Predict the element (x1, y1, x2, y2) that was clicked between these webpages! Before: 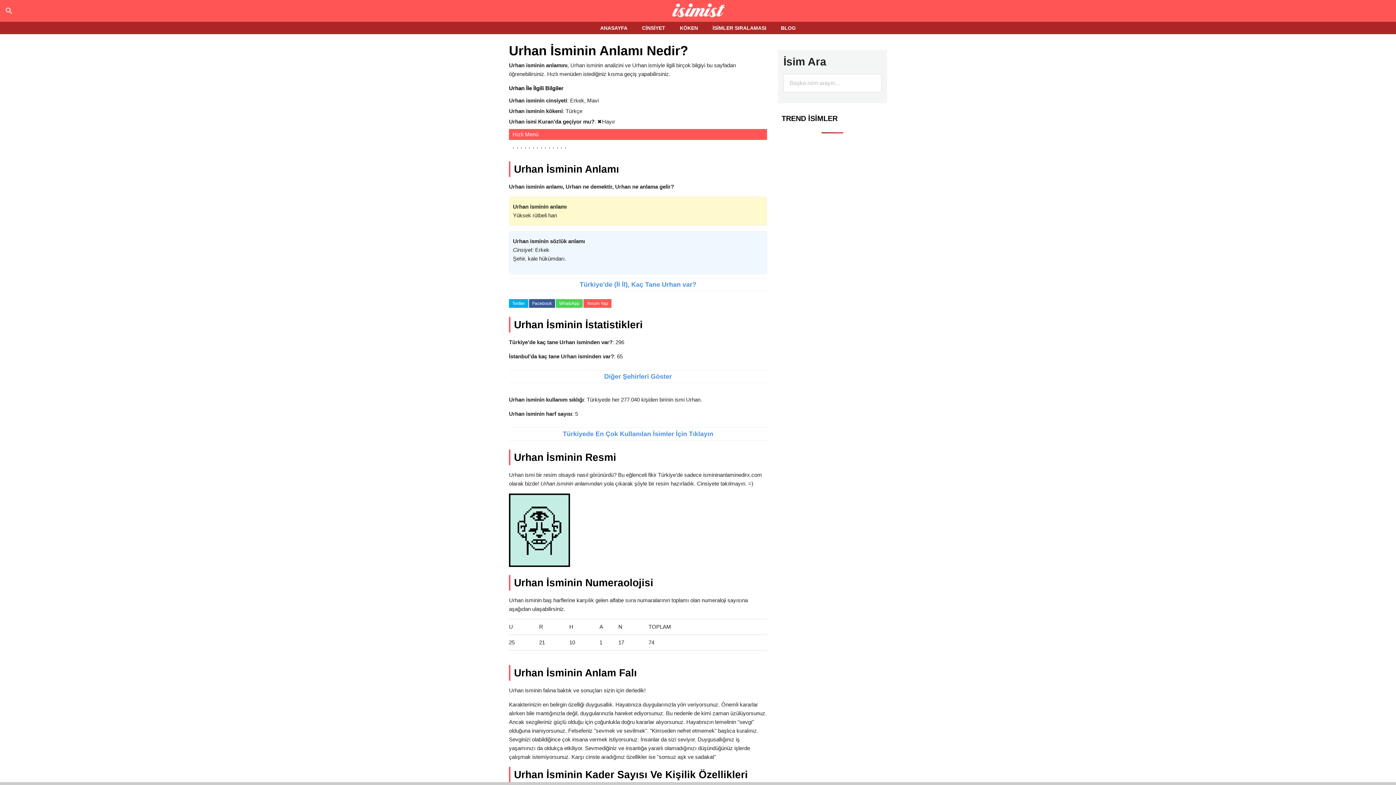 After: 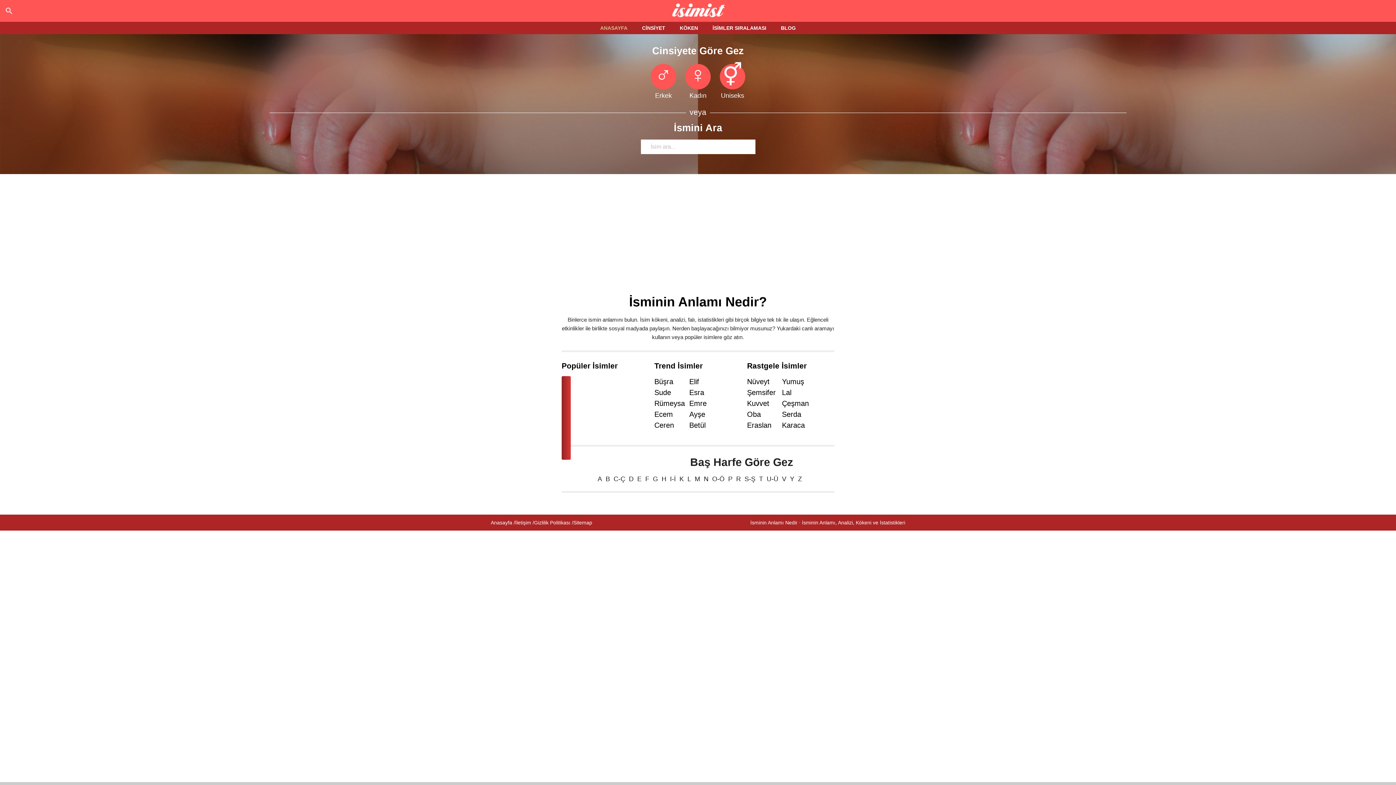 Action: label: ANASAYFA bbox: (593, 21, 634, 34)